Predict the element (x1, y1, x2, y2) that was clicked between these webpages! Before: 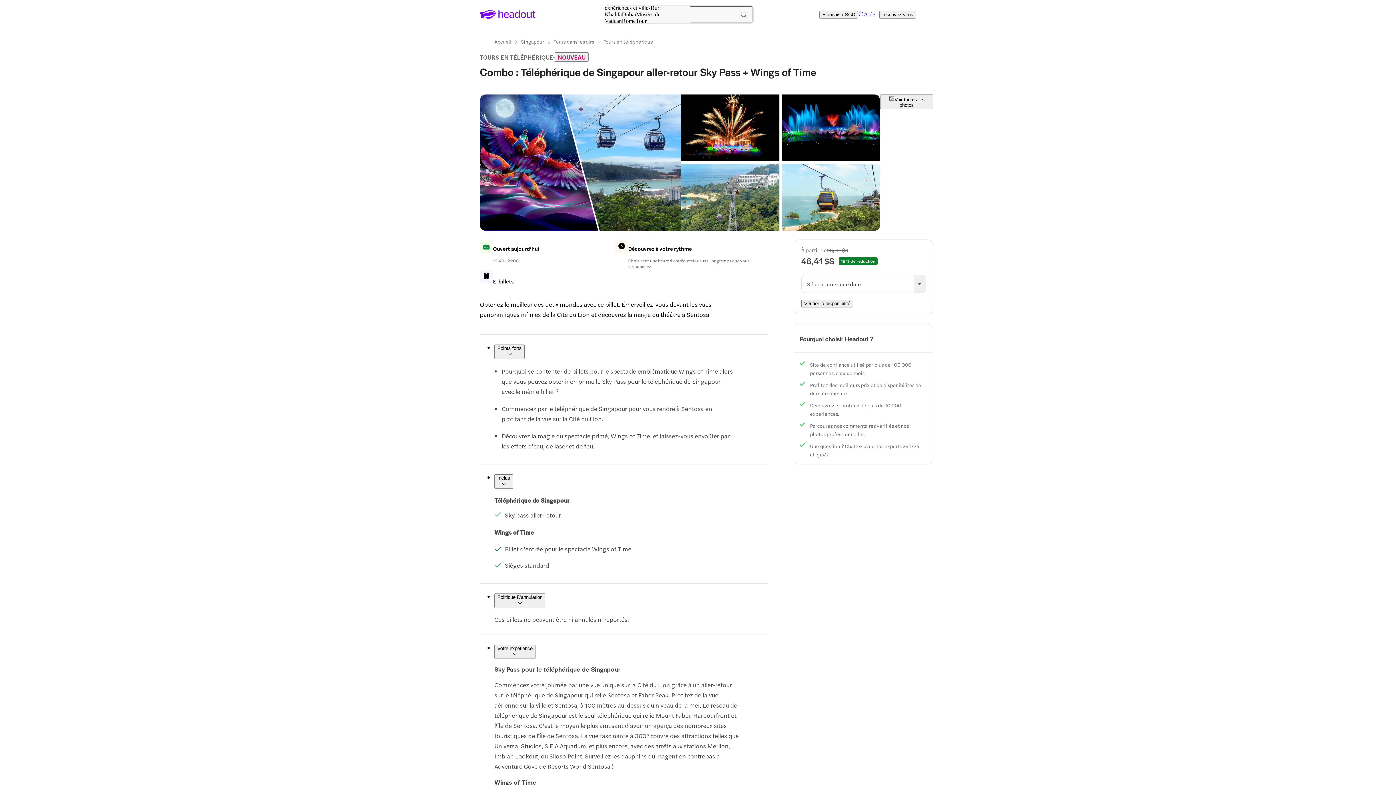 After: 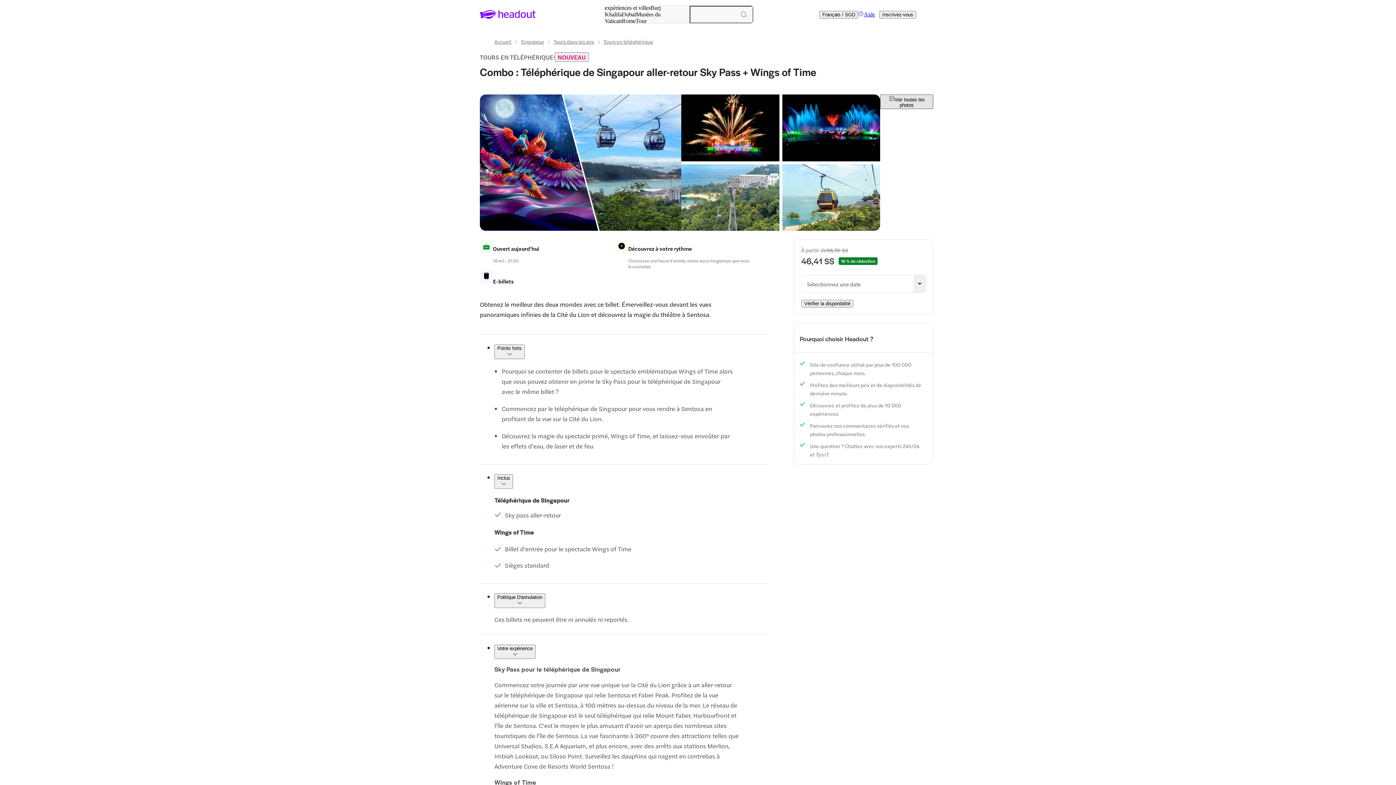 Action: label: Voir toutes les photos bbox: (880, 94, 933, 109)